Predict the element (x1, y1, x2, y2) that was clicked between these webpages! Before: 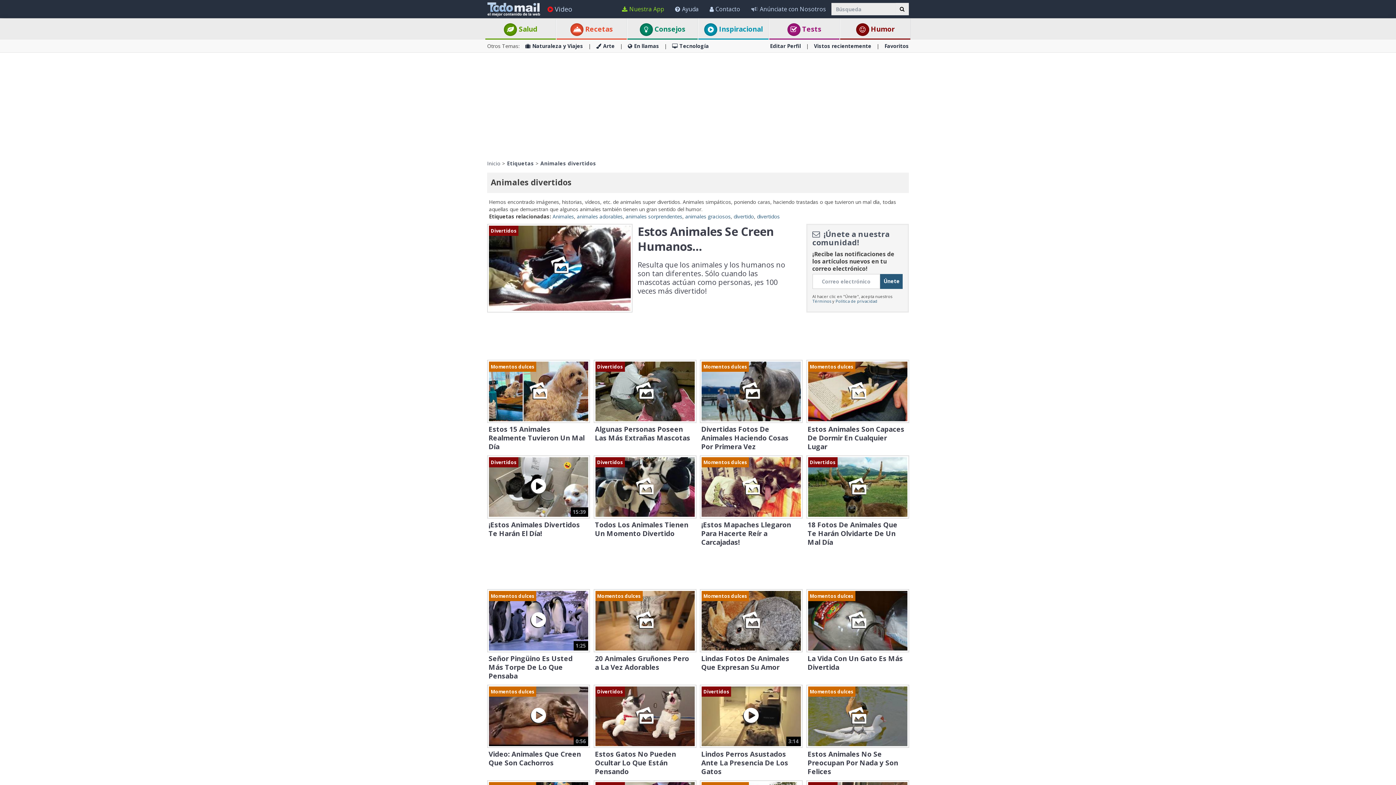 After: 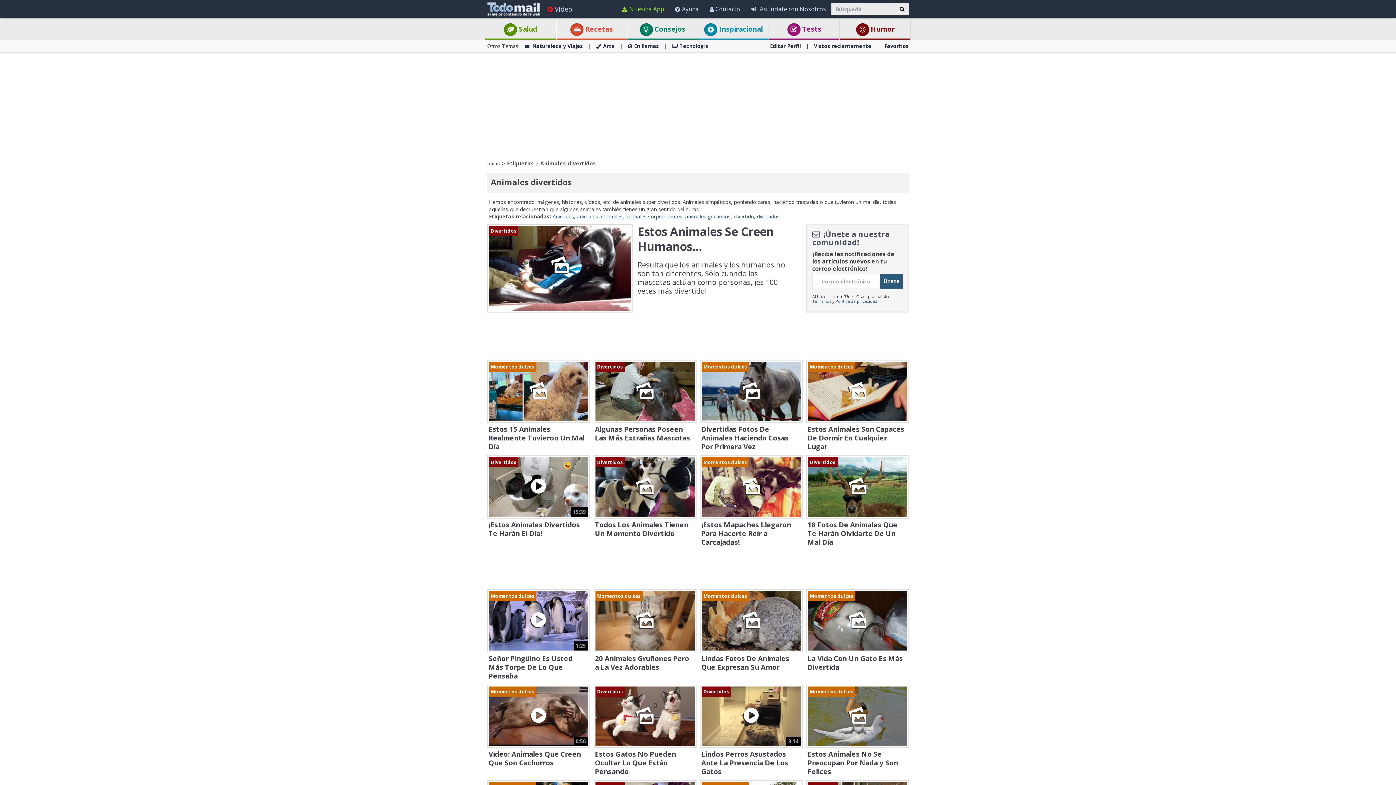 Action: label: divertido bbox: (733, 213, 754, 220)